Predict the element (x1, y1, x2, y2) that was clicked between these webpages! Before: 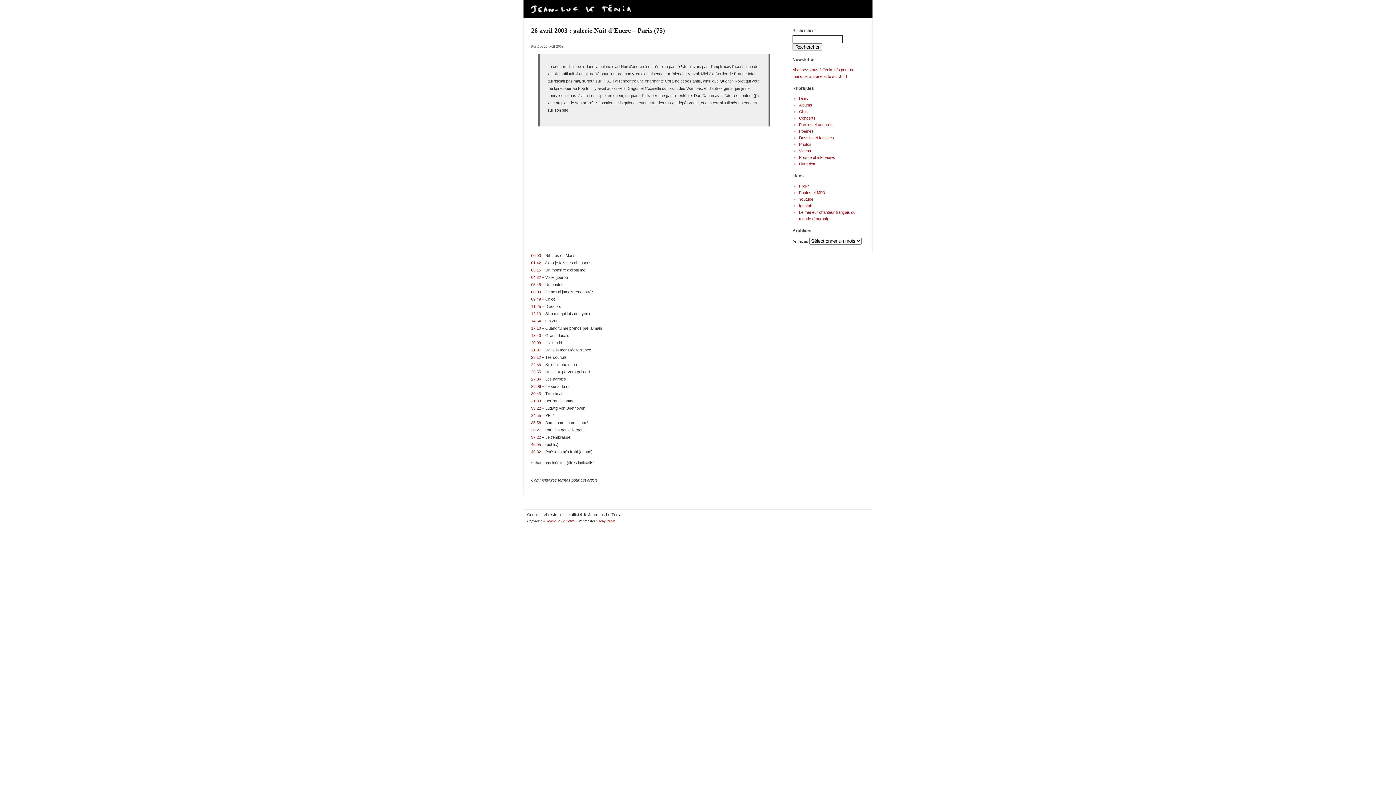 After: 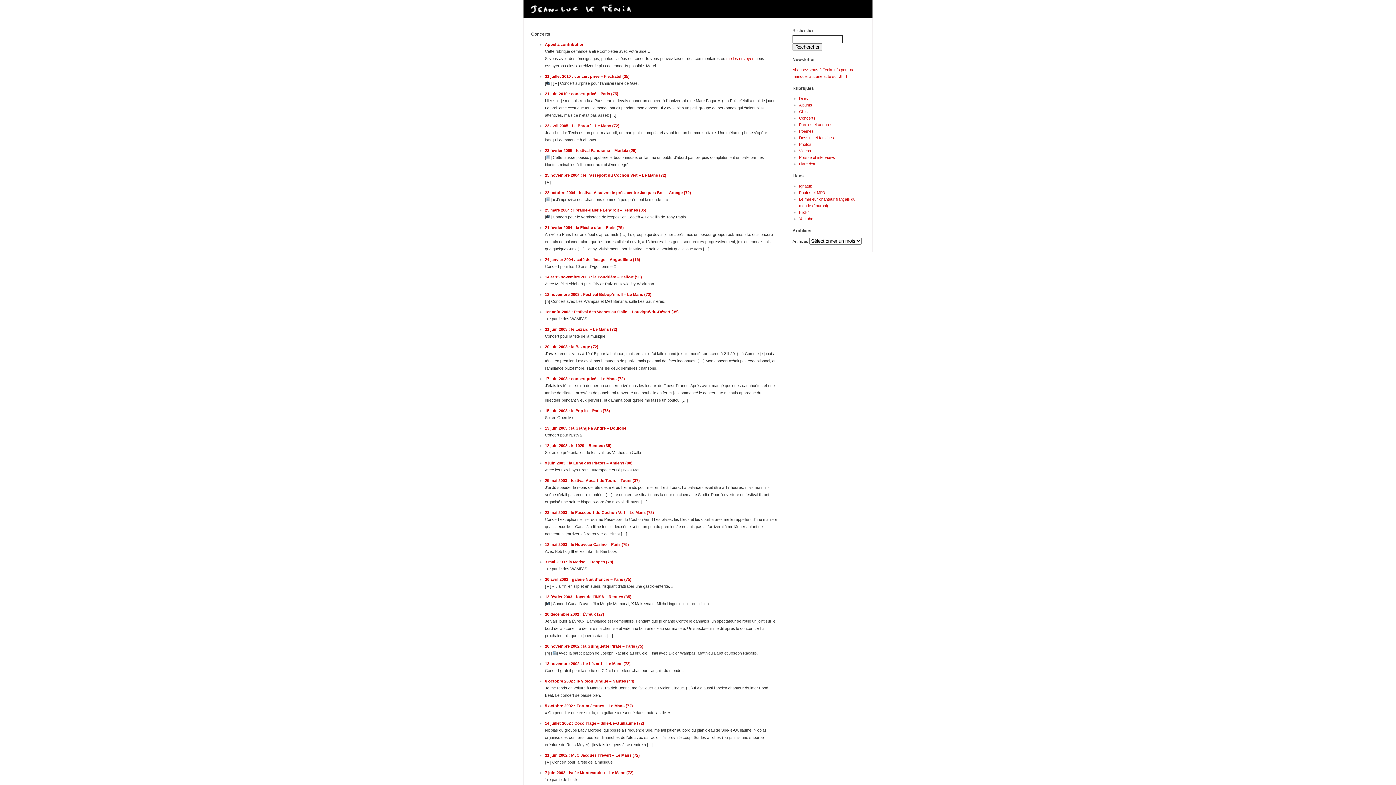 Action: bbox: (799, 116, 815, 120) label: Concerts